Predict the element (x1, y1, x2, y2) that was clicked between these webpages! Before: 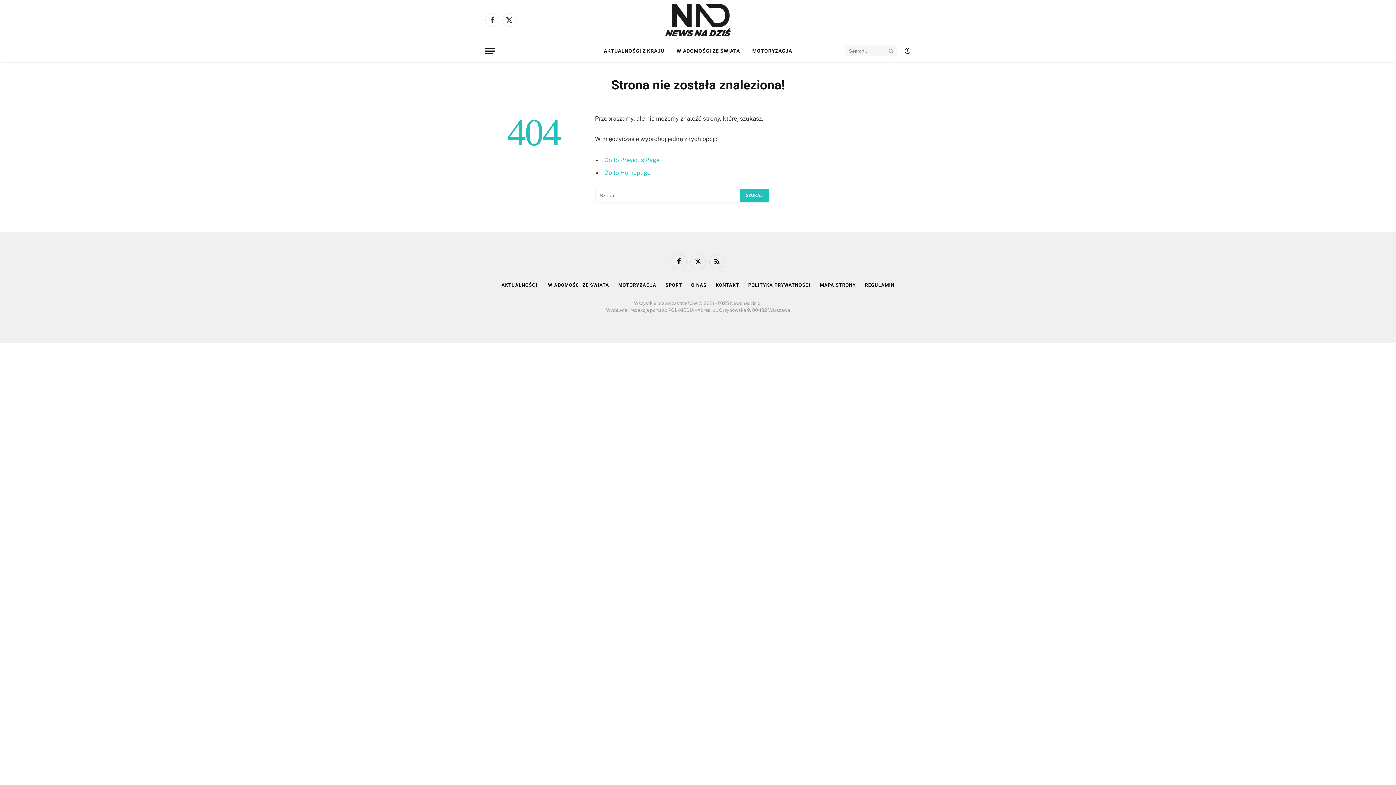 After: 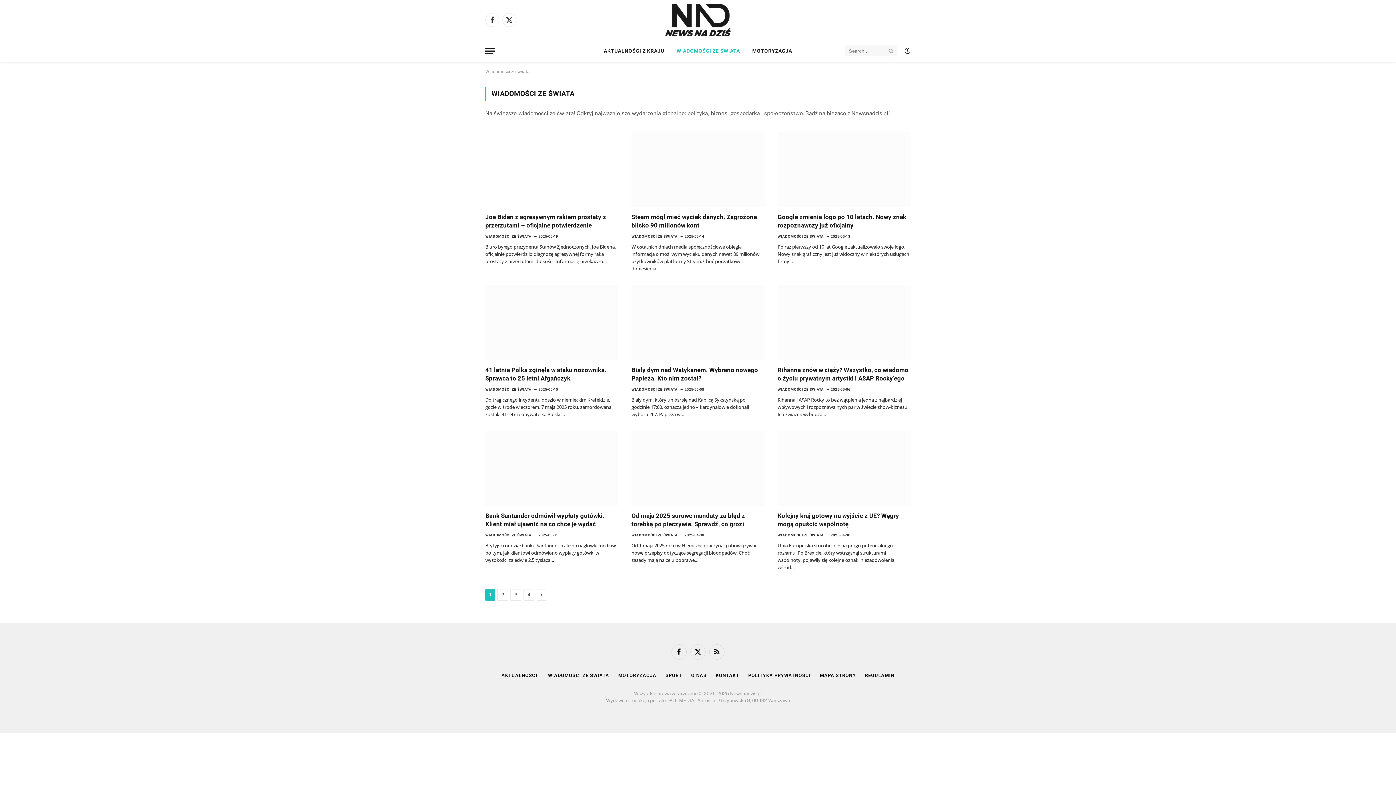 Action: label: WIADOMOŚCI ZE ŚWIATA bbox: (670, 40, 746, 61)